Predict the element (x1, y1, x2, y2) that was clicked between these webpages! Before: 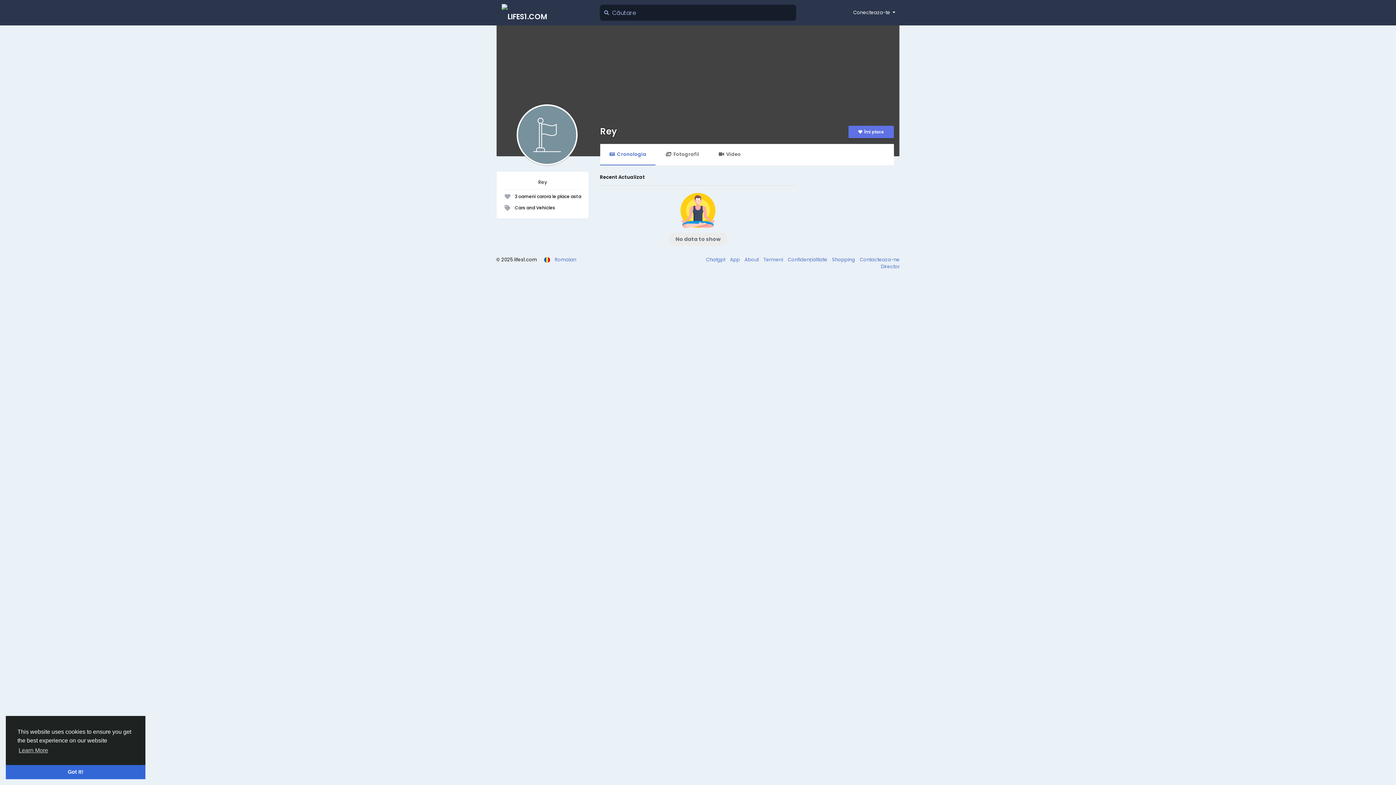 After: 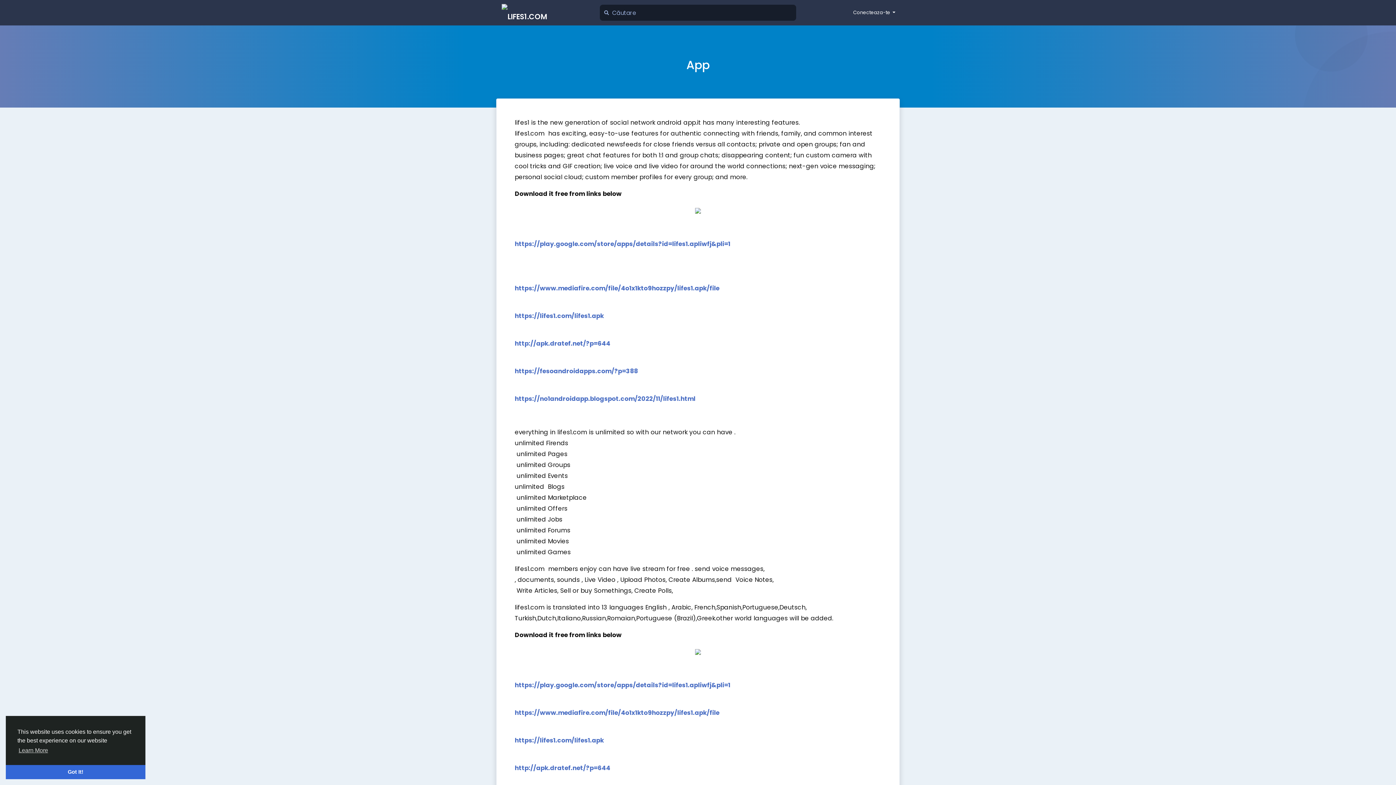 Action: bbox: (726, 256, 741, 263) label: App 